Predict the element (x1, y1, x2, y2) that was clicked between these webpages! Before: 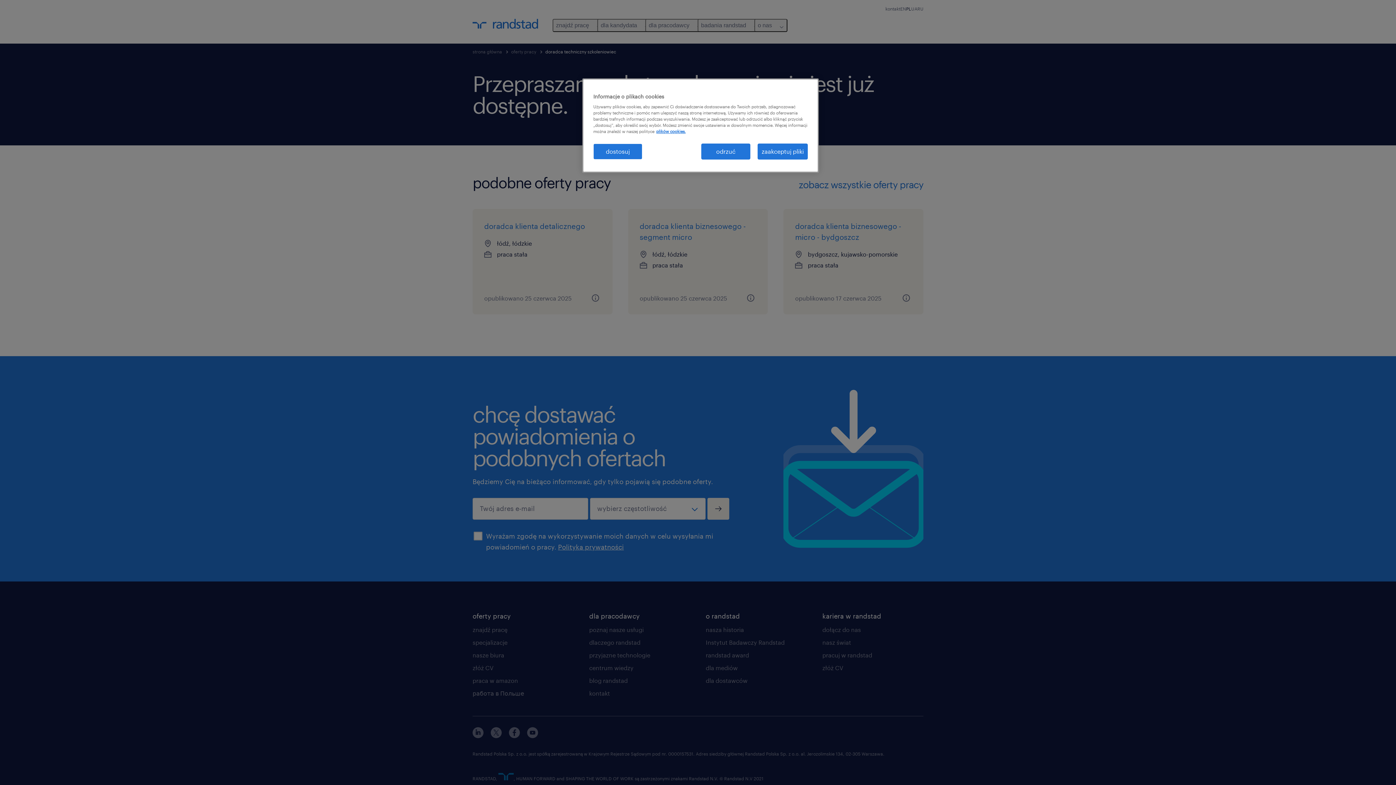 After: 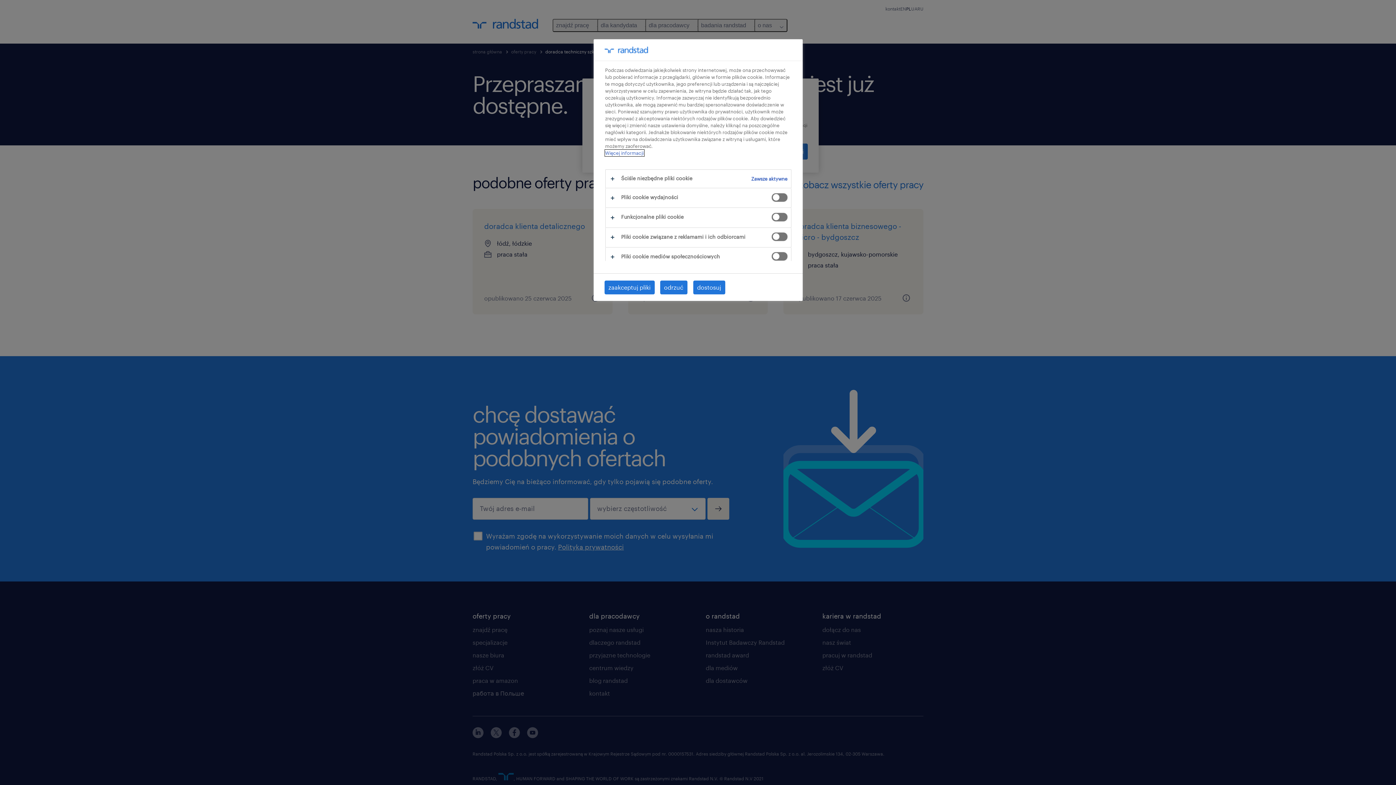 Action: bbox: (593, 143, 642, 159) label: dostosuj